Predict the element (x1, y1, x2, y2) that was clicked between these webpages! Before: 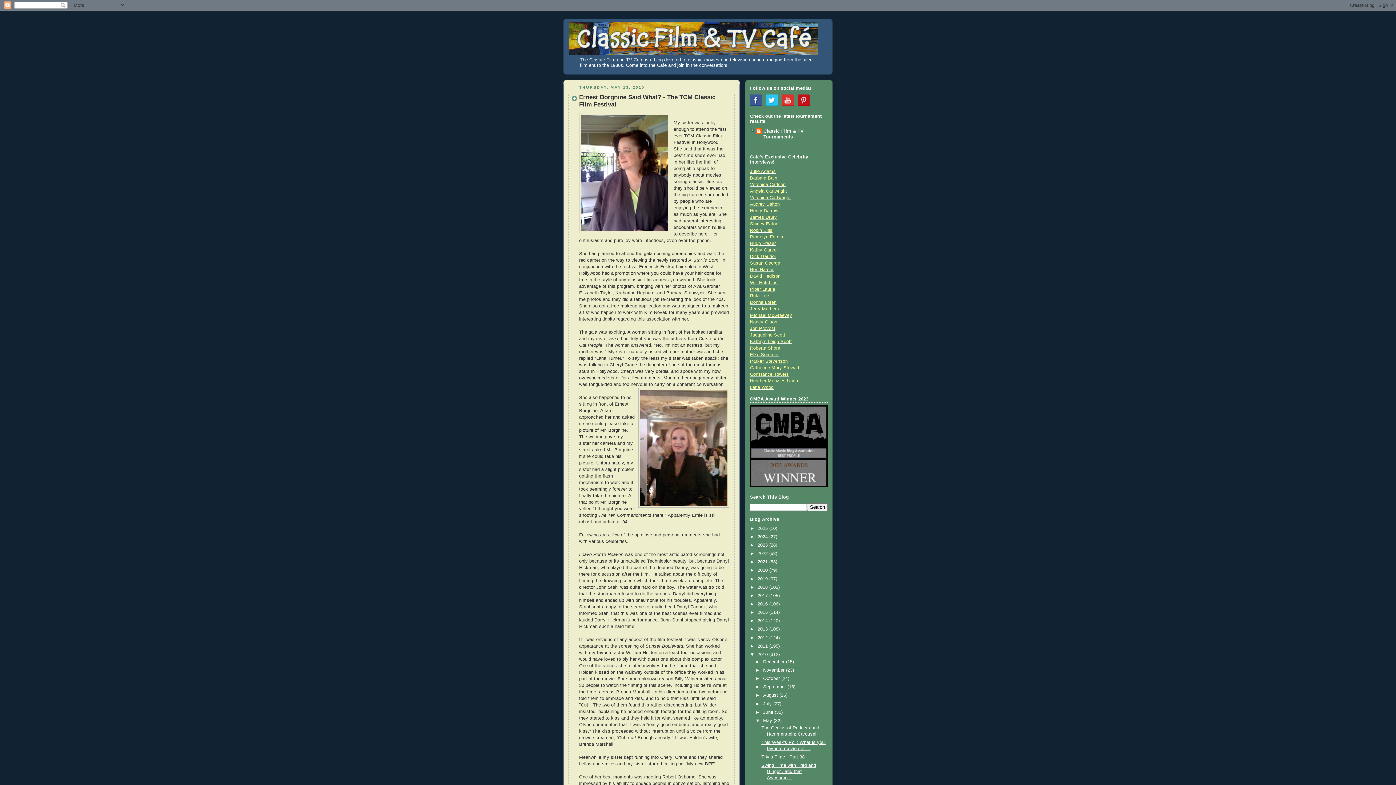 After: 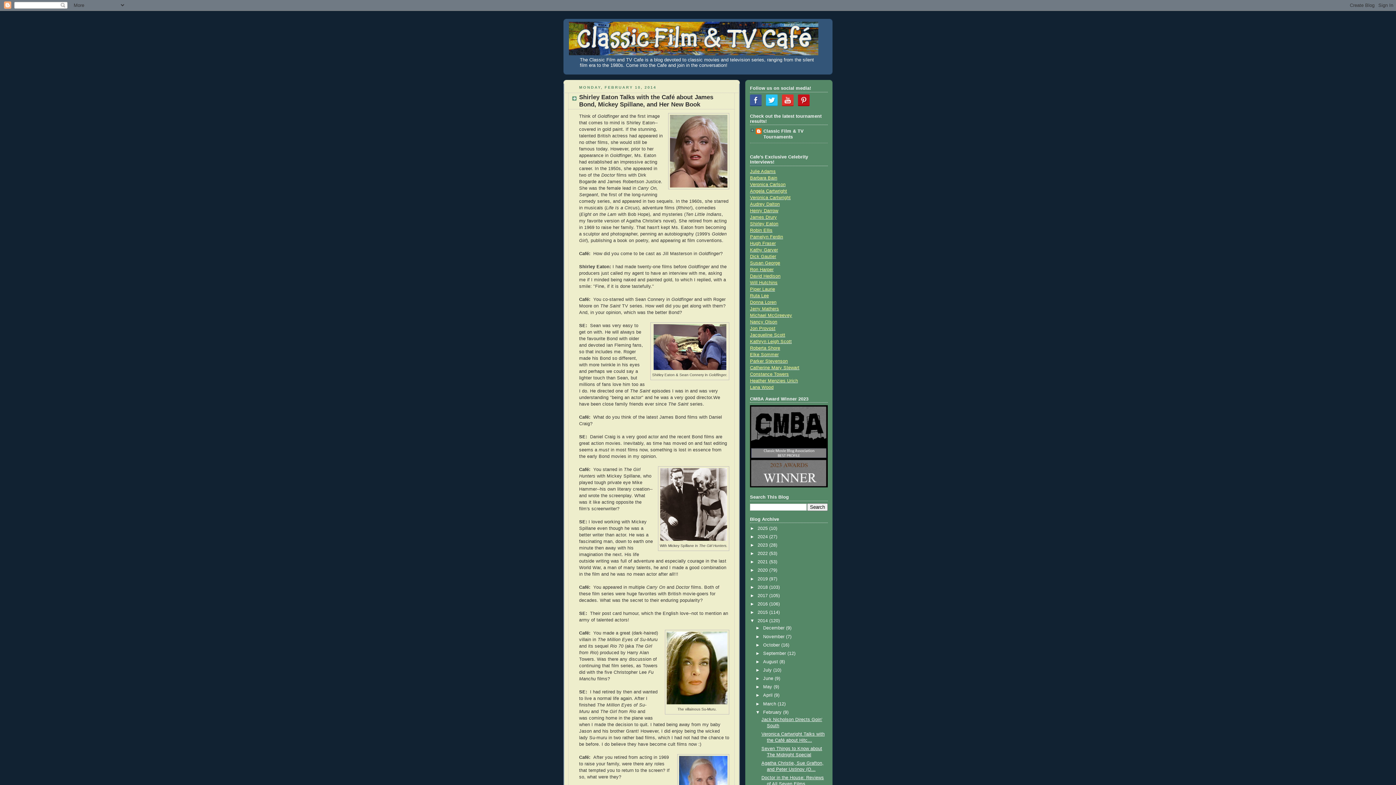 Action: bbox: (750, 221, 778, 226) label: Shirley Eaton